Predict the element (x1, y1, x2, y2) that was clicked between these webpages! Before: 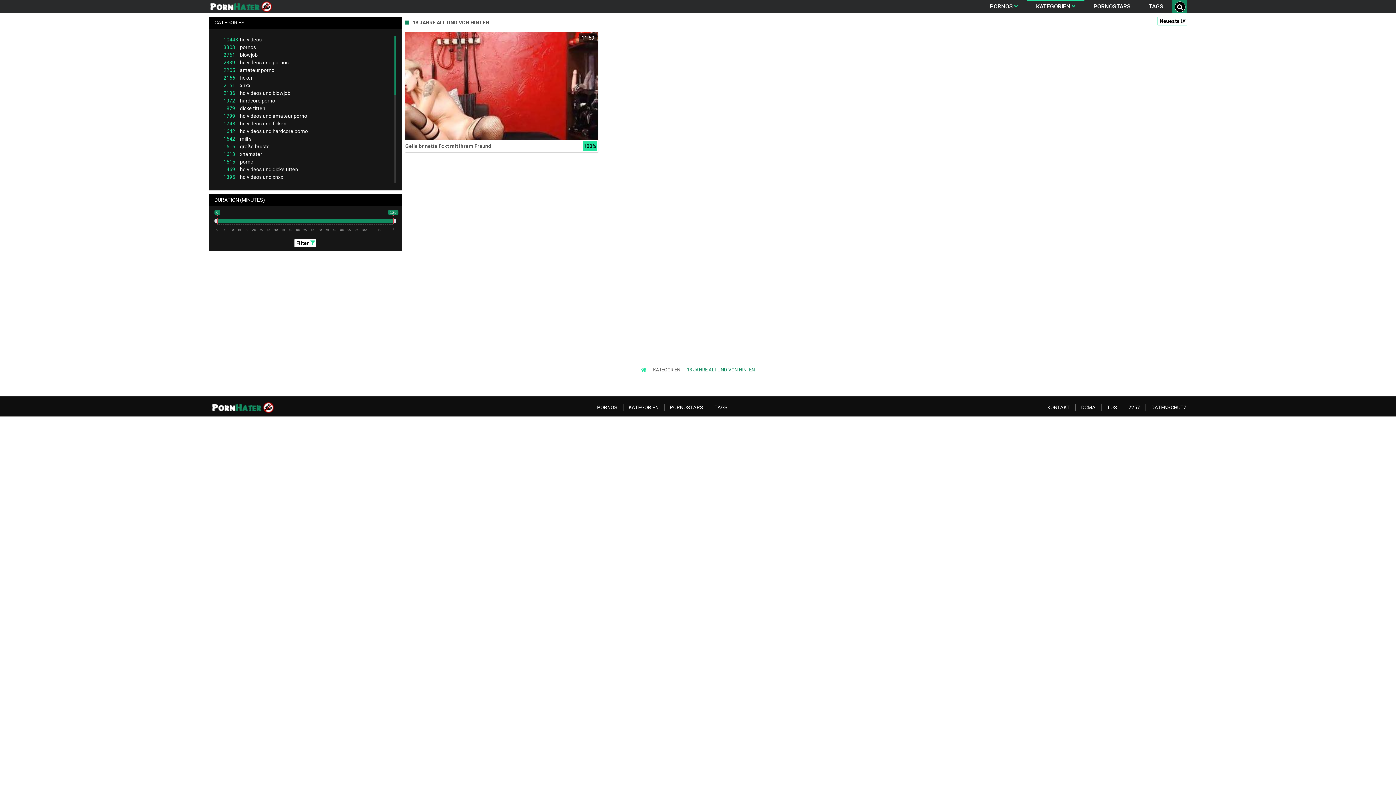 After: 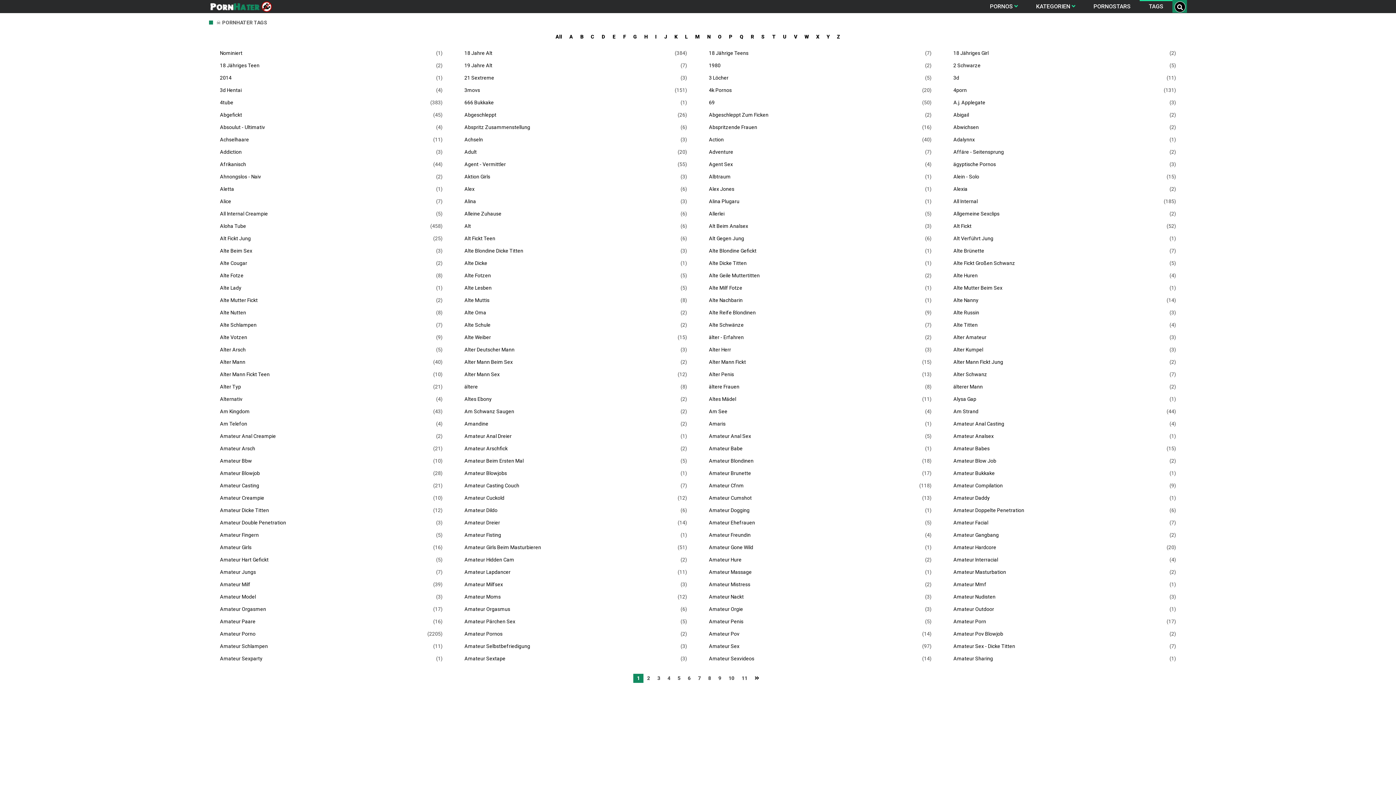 Action: label: TAGS bbox: (714, 404, 727, 410)